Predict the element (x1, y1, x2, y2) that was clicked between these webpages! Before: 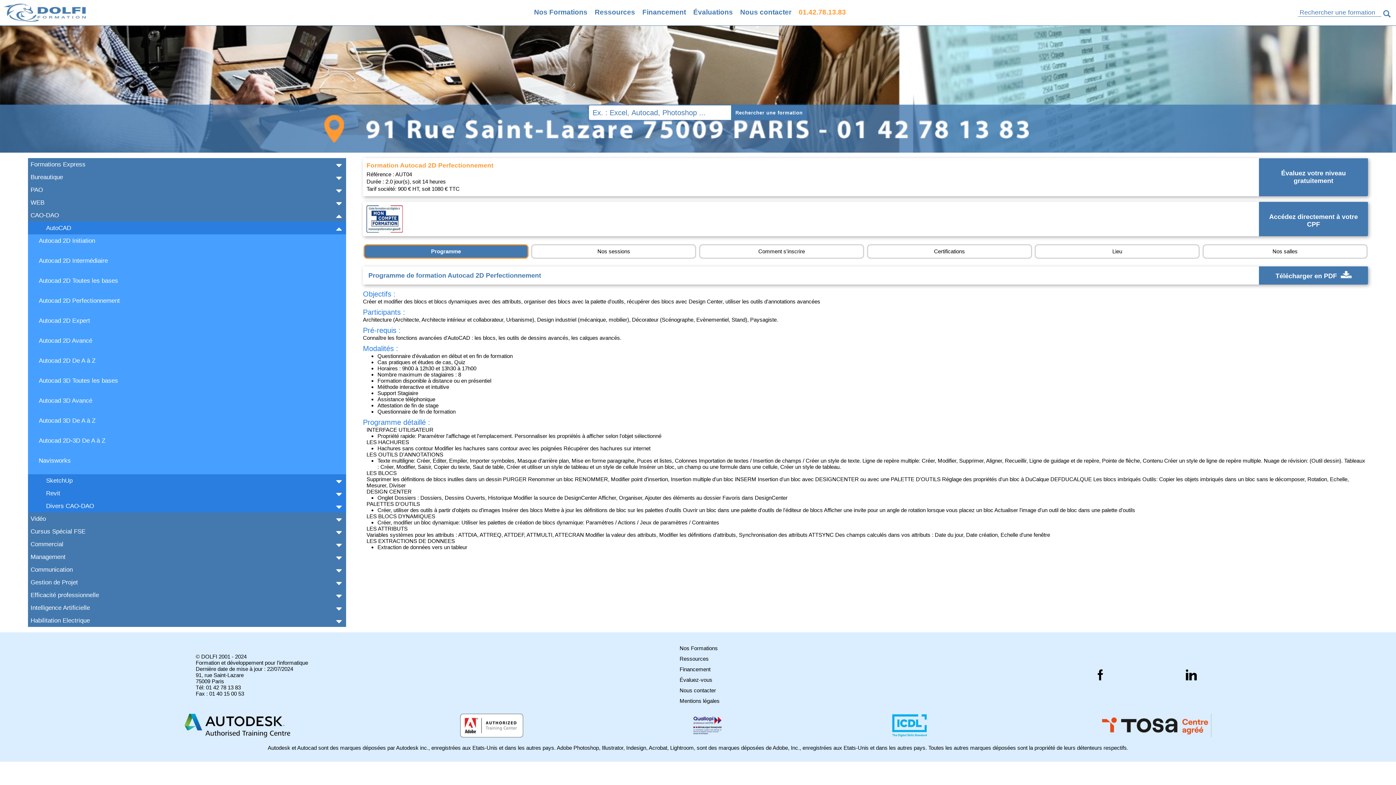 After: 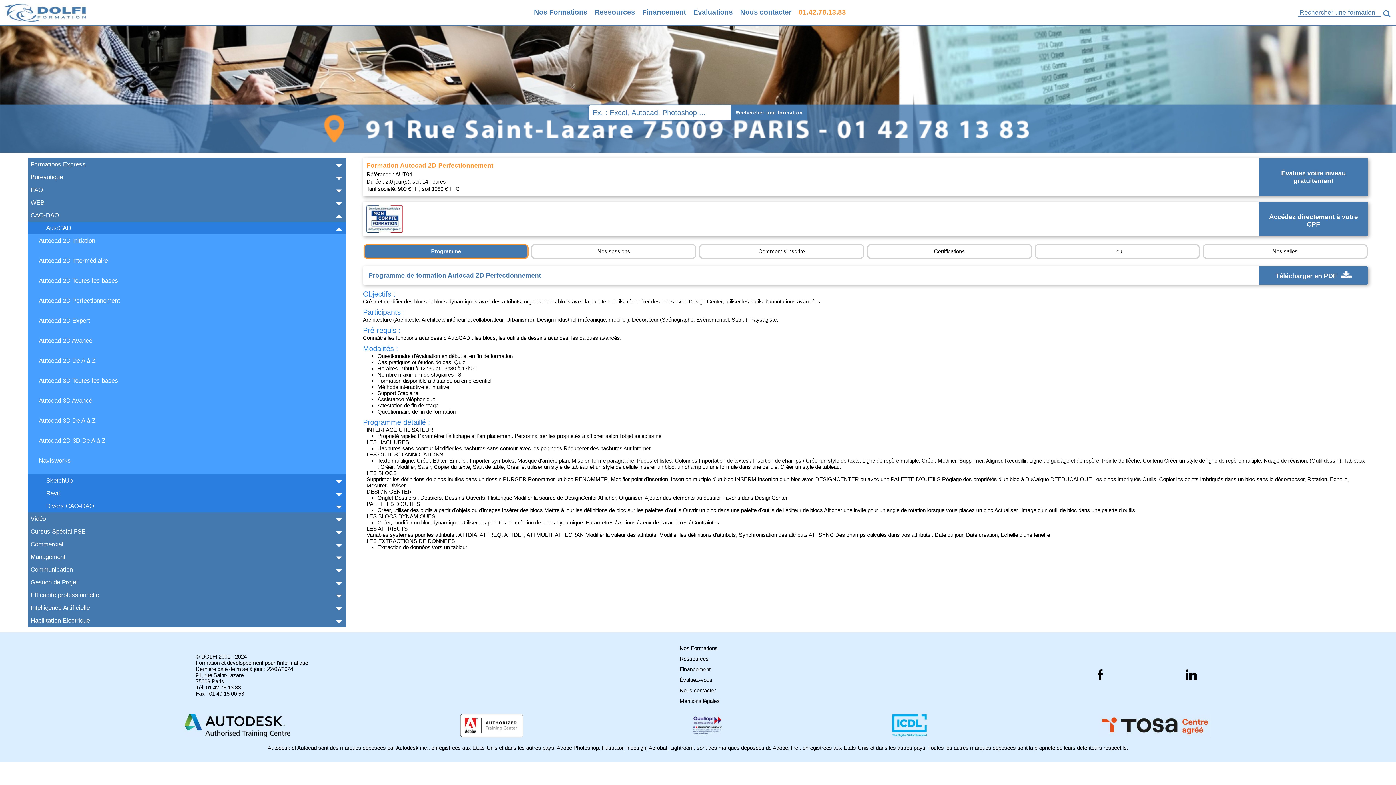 Action: bbox: (195, 690, 244, 696) label: Numéro de fax